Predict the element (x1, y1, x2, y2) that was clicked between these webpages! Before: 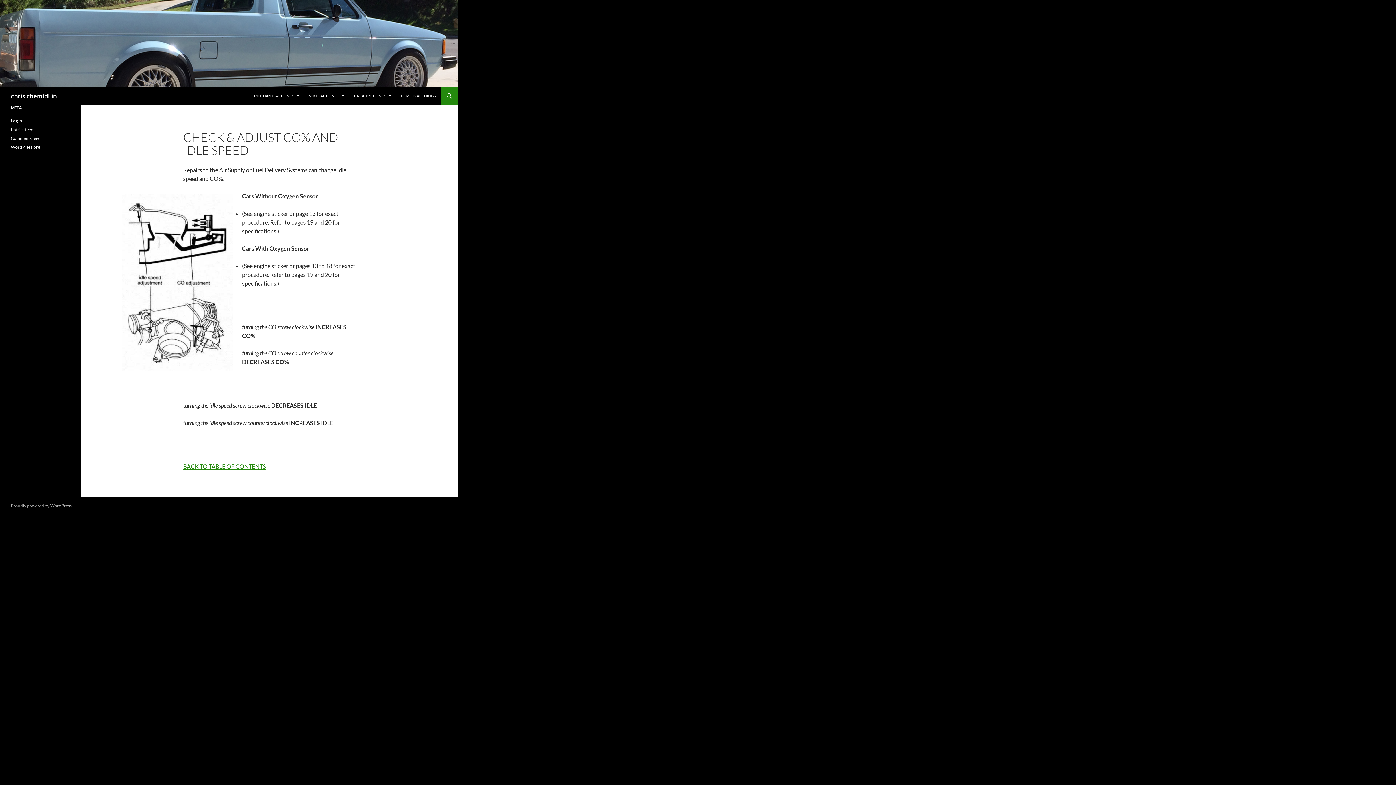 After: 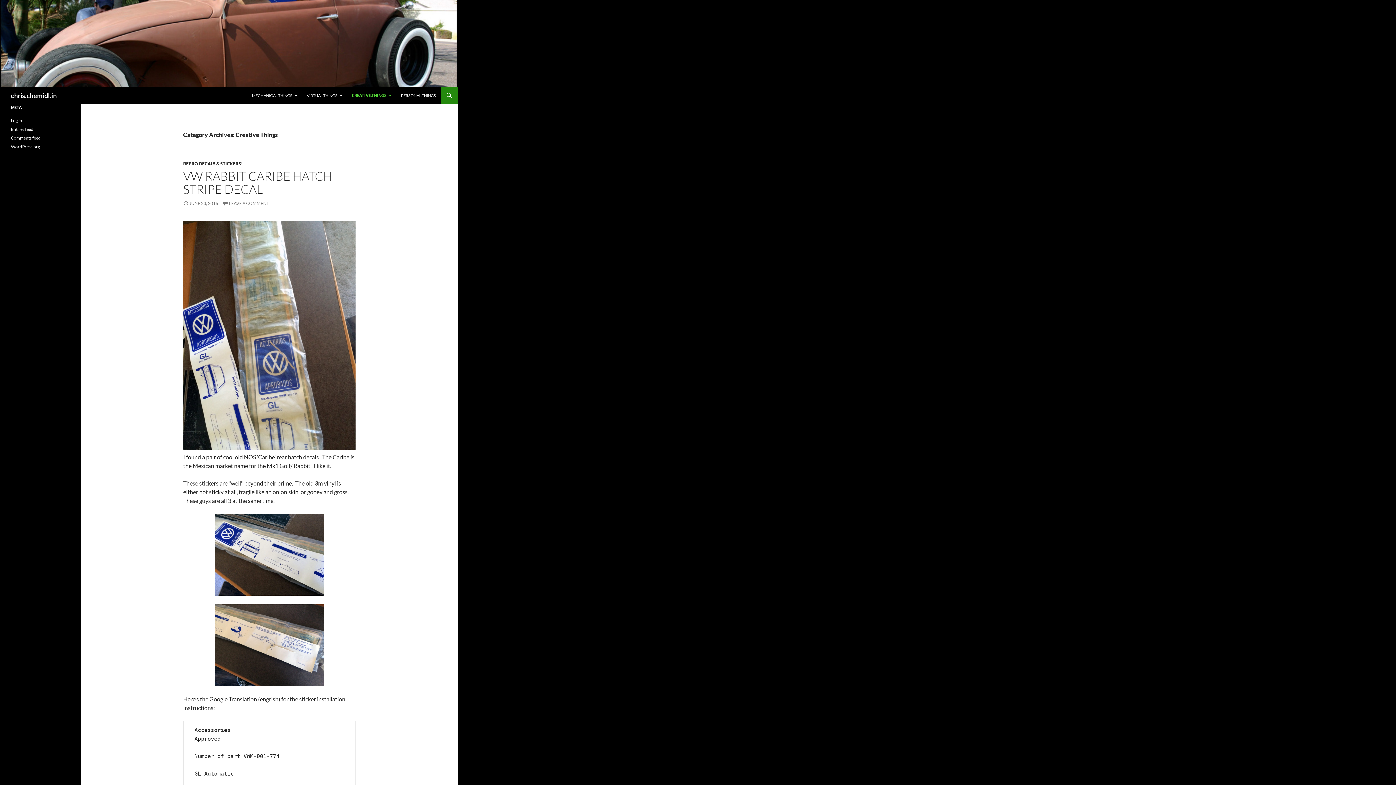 Action: label: CREATIVE.THINGS bbox: (349, 87, 396, 104)